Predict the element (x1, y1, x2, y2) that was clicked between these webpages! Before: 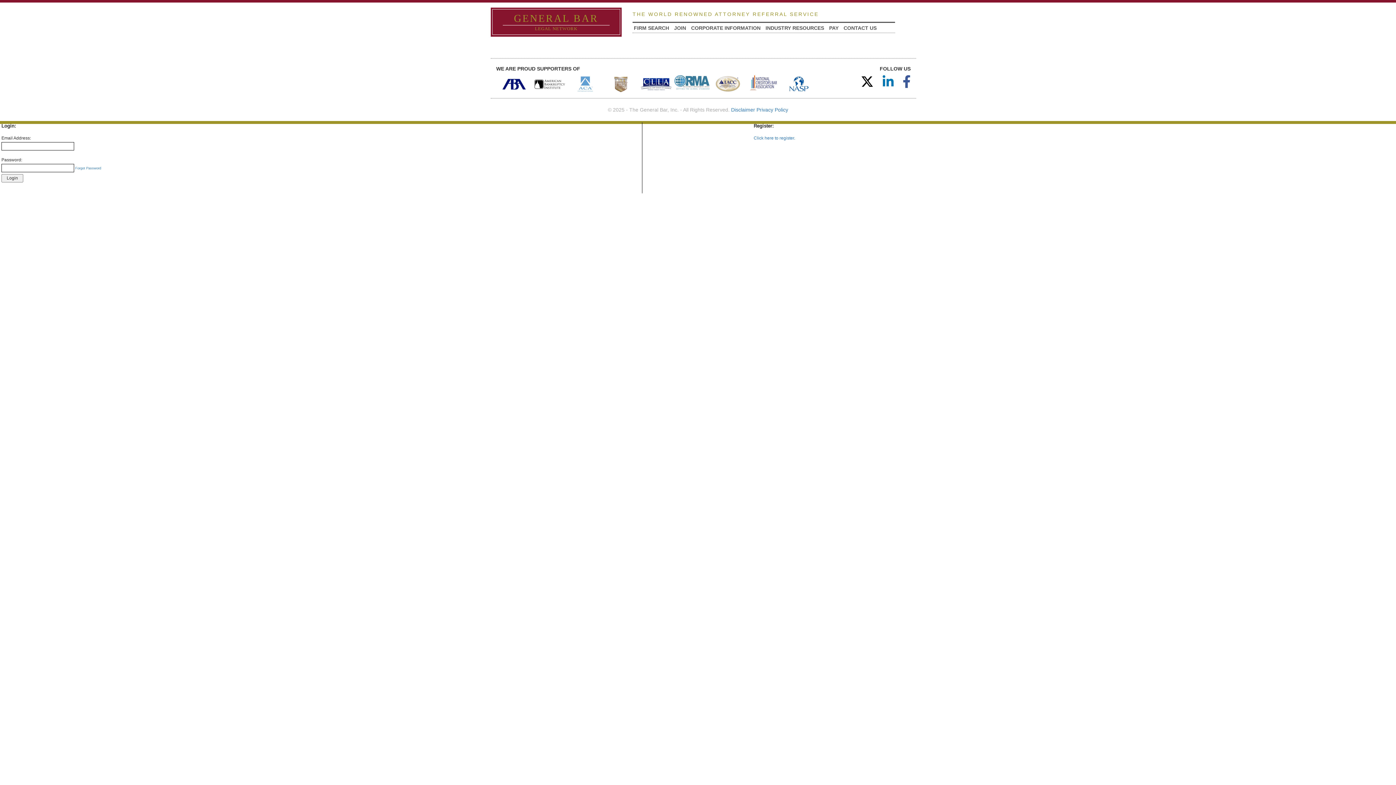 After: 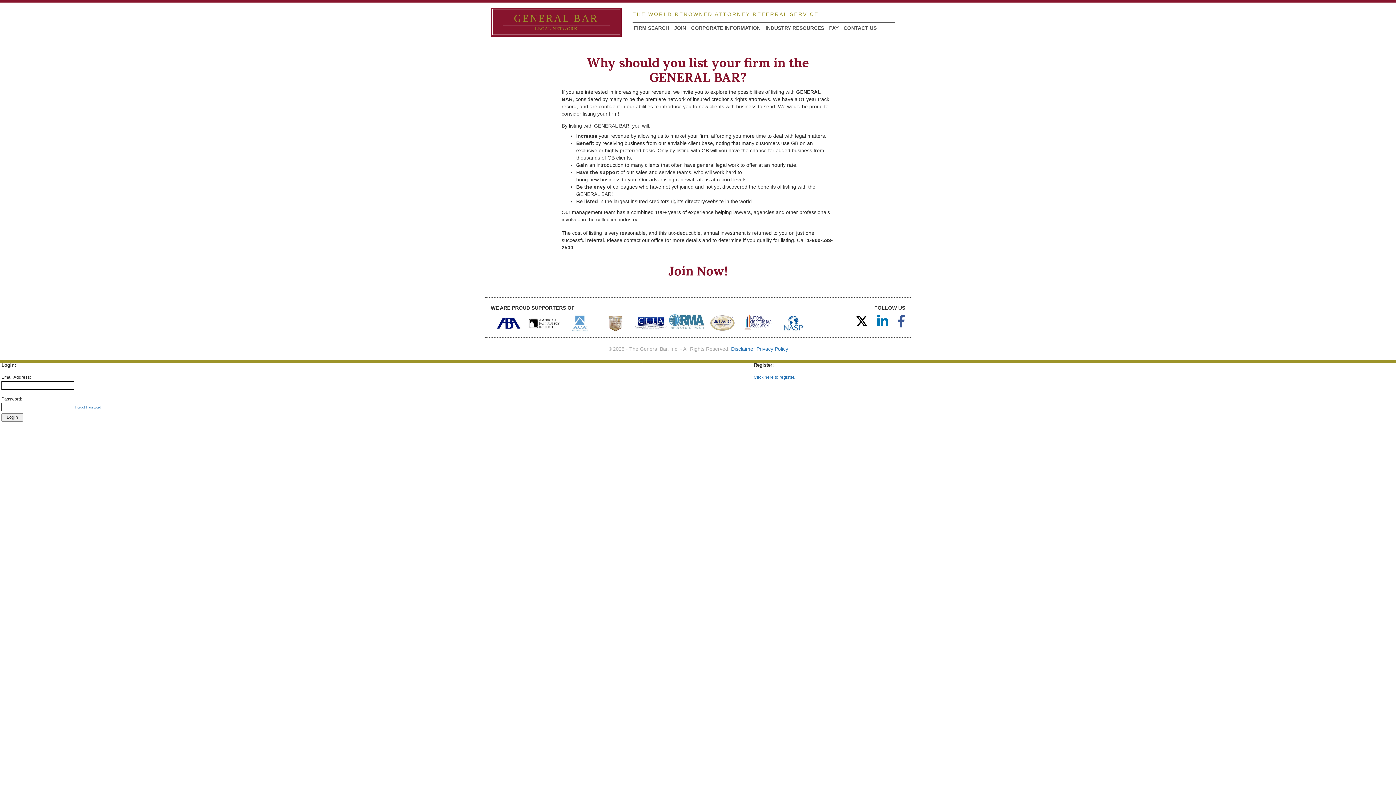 Action: bbox: (673, 22, 687, 32) label: JOIN